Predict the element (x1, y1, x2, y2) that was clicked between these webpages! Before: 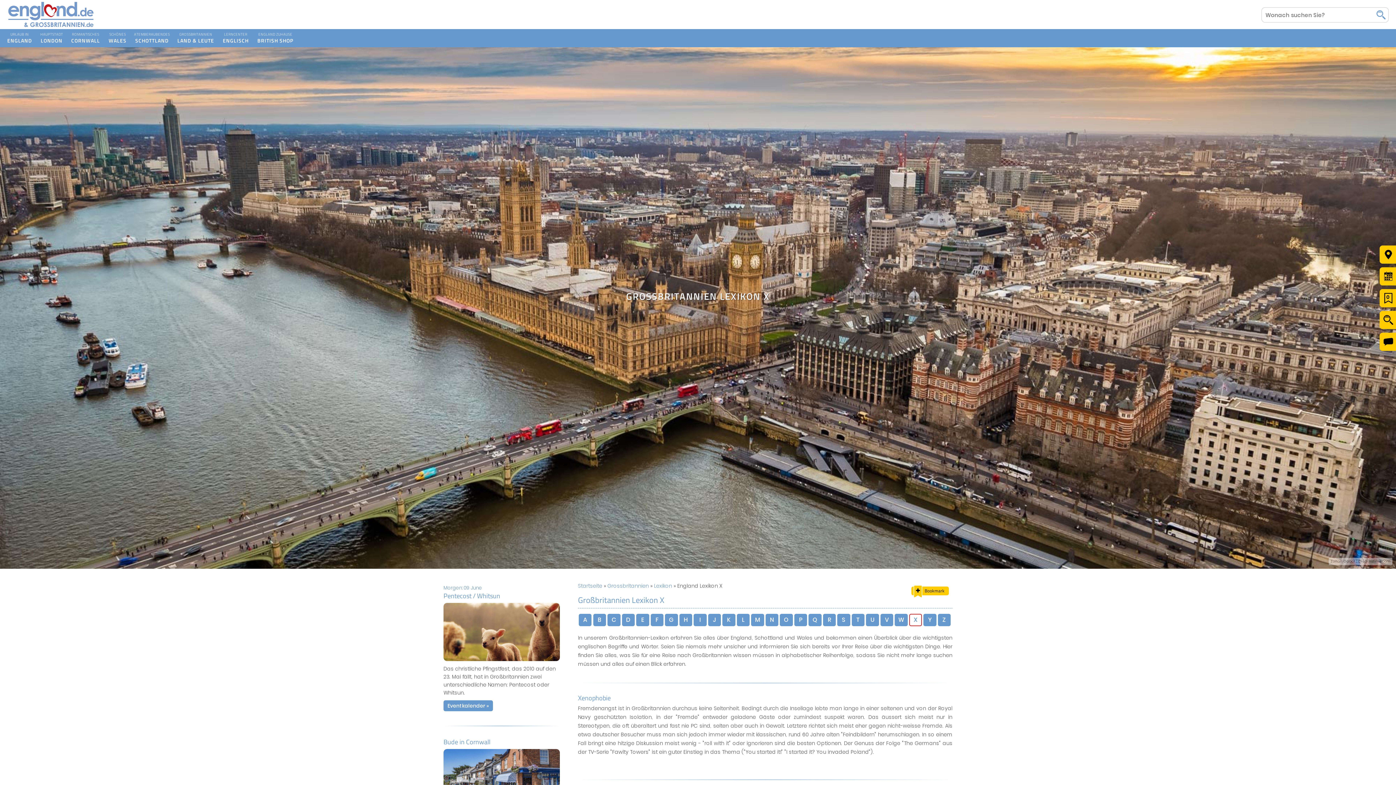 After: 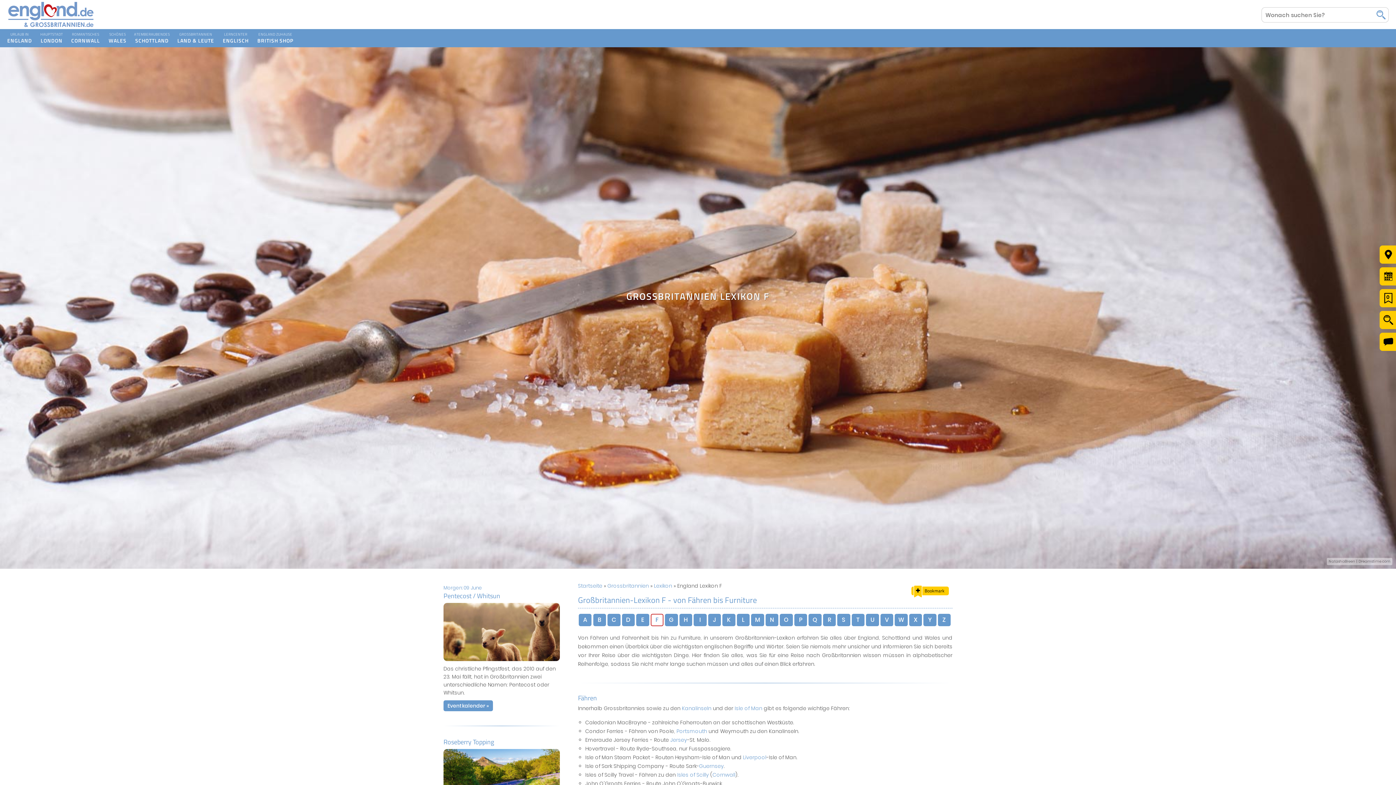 Action: bbox: (650, 614, 663, 626) label: F